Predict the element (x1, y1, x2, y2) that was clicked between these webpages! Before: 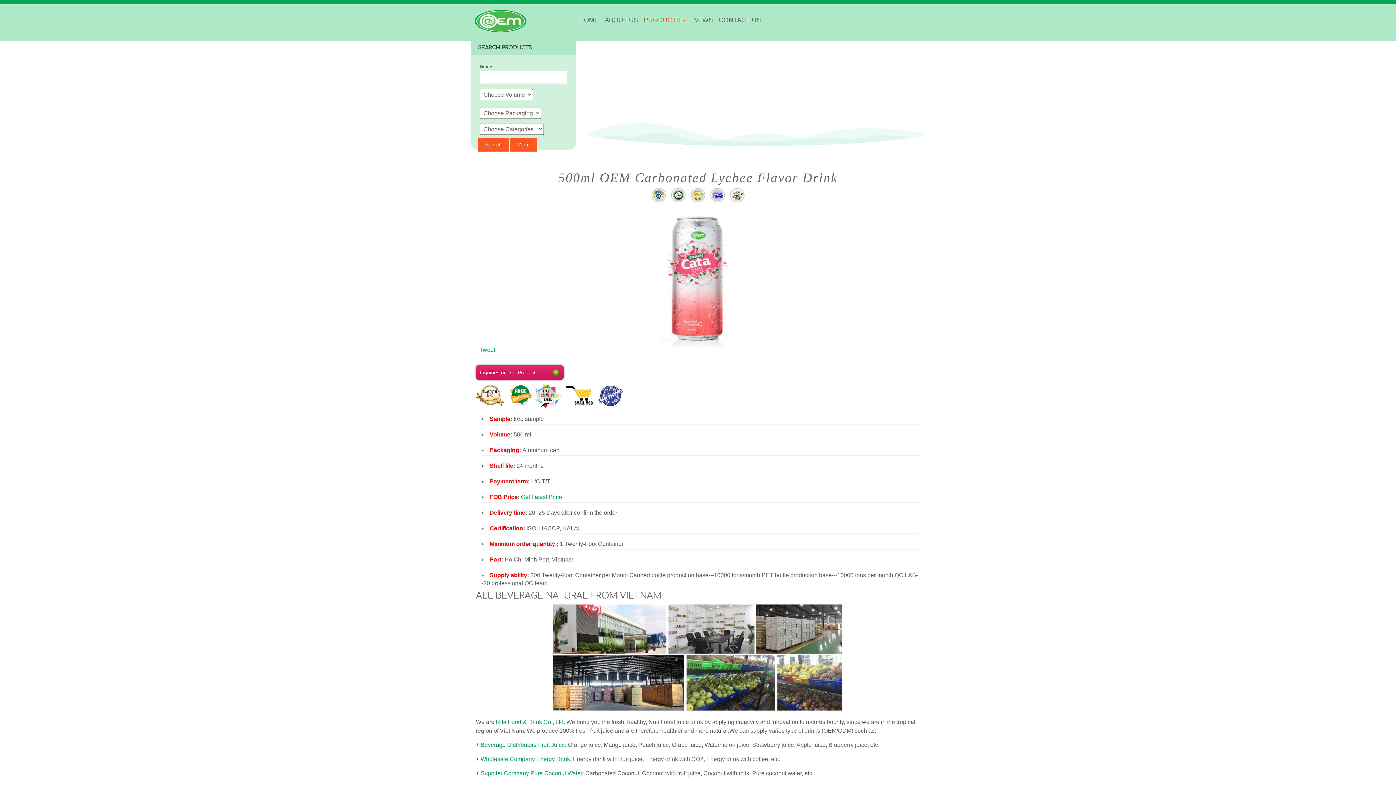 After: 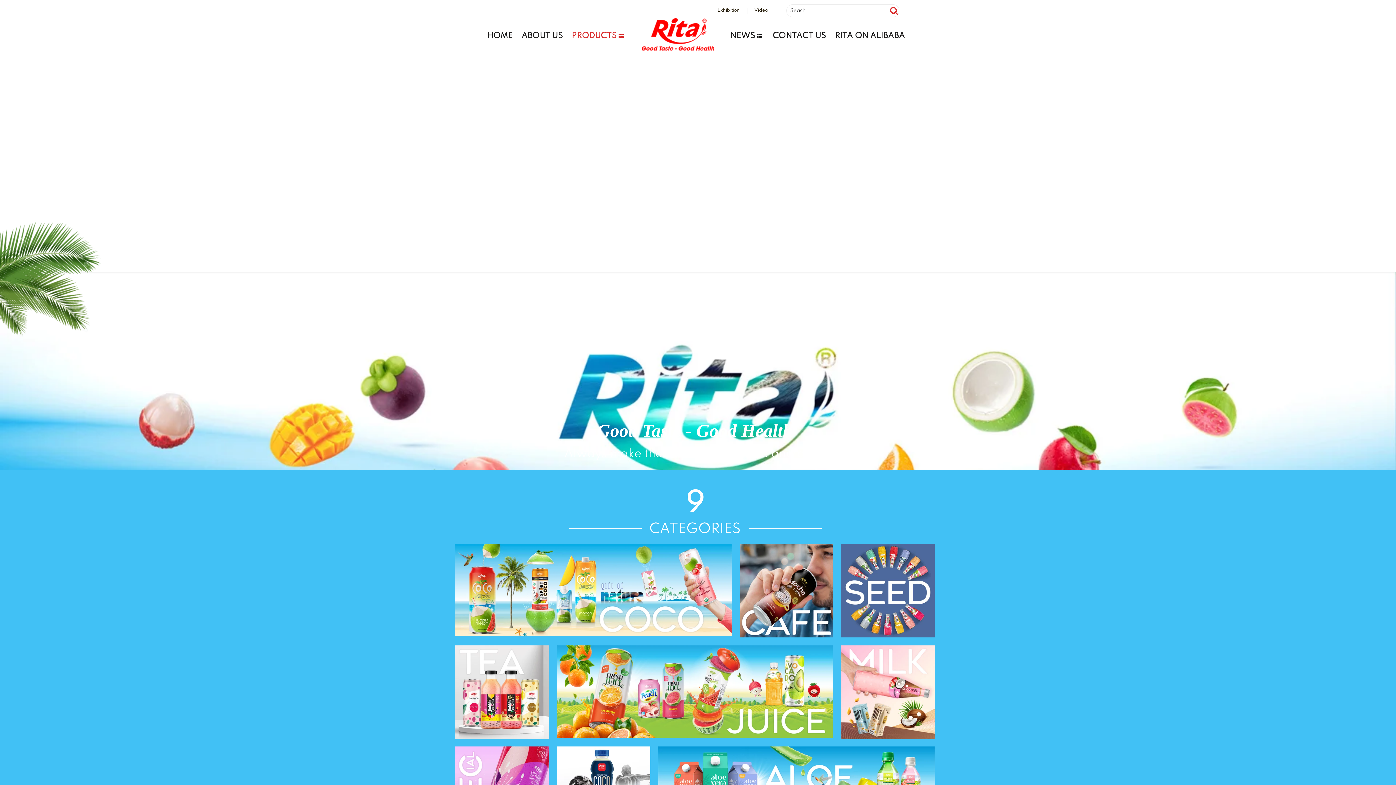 Action: bbox: (711, 188, 724, 201)